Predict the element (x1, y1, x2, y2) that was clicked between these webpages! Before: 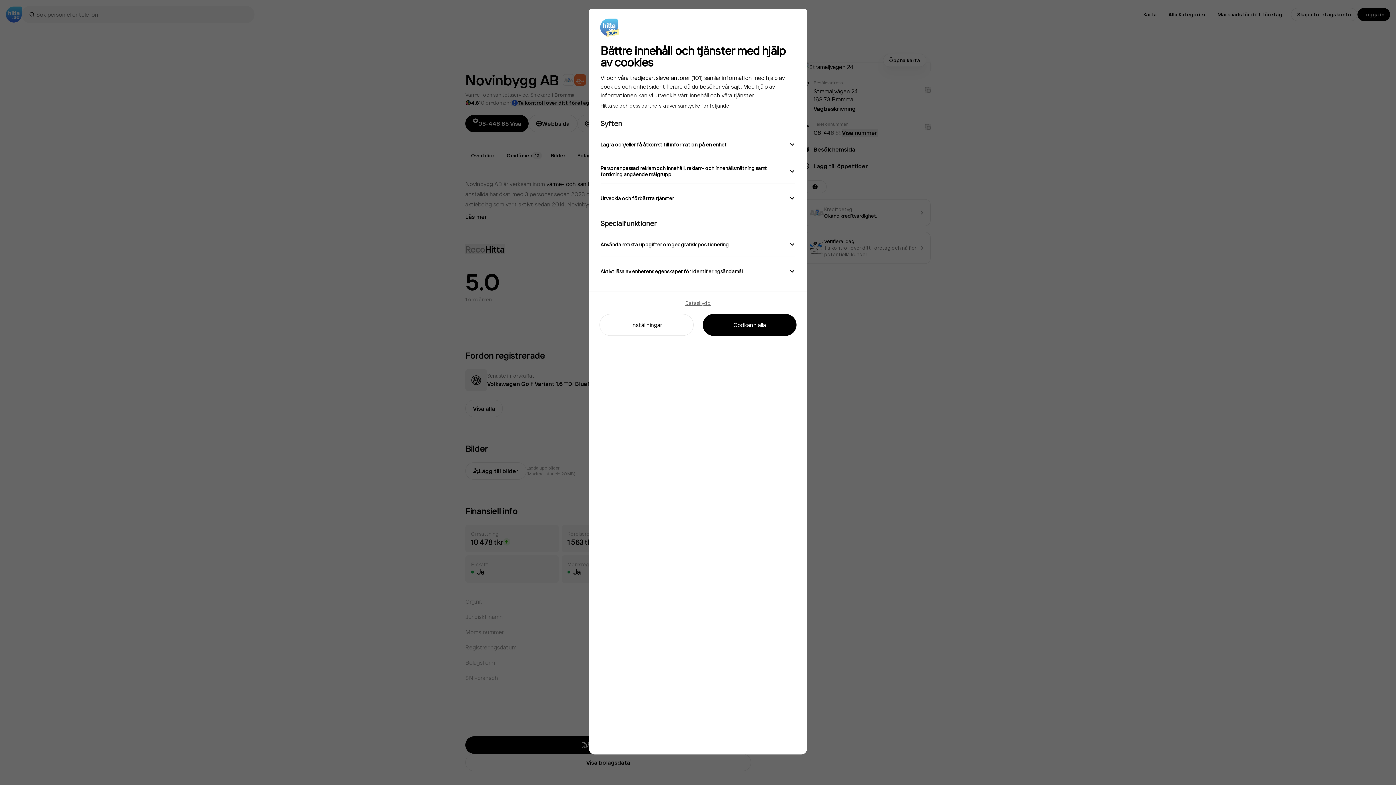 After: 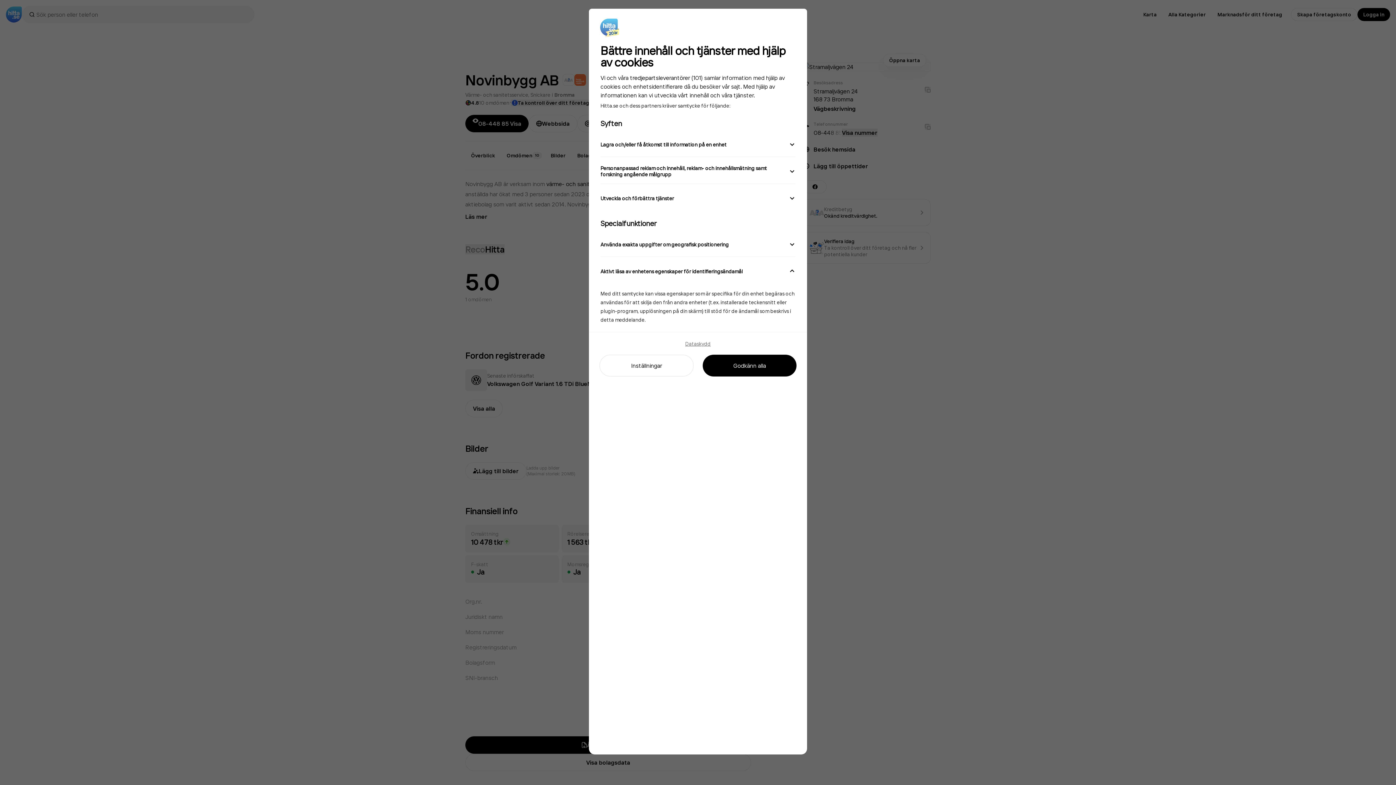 Action: bbox: (600, 258, 795, 283) label: Aktivt läsa av enhetens egenskaper för identifieringsändamål